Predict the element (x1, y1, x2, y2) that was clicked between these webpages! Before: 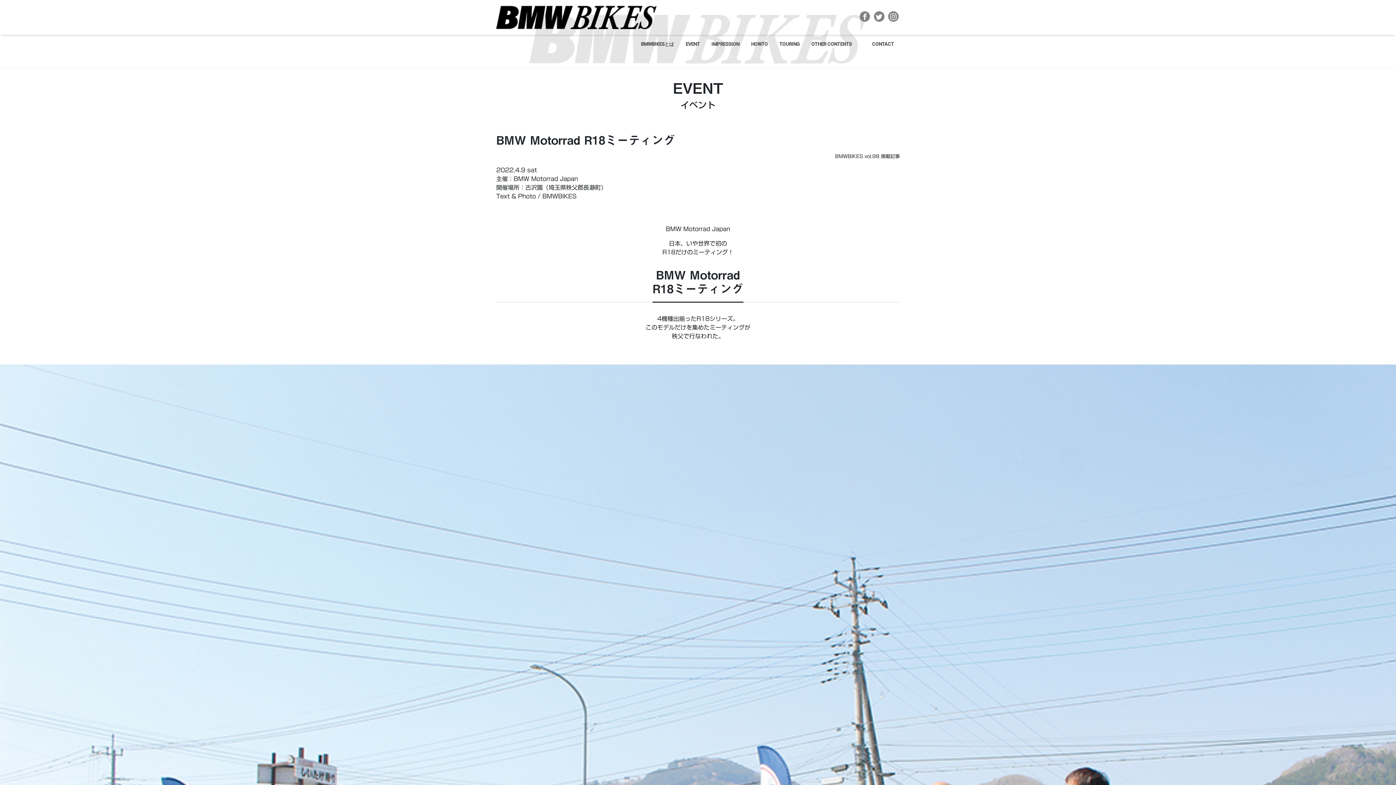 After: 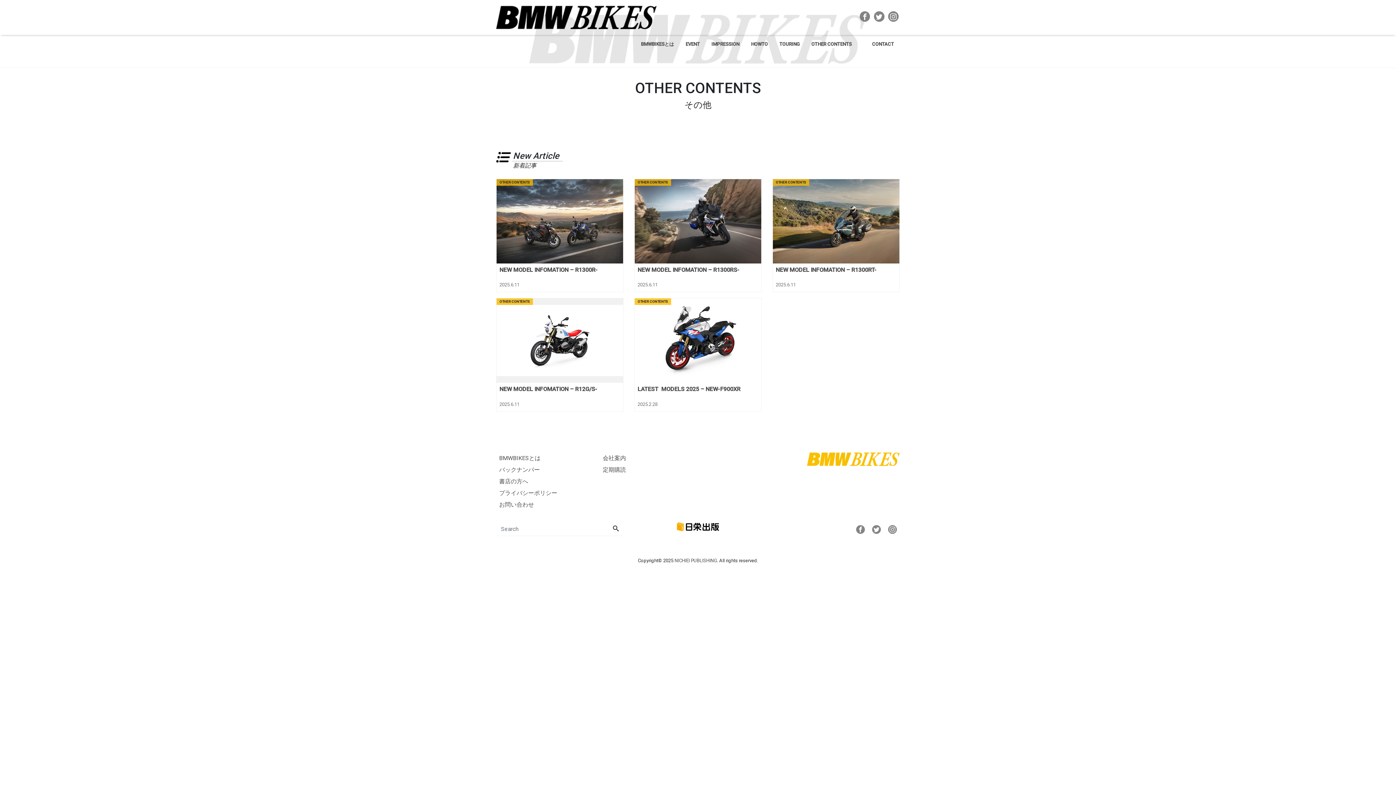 Action: bbox: (805, 37, 857, 50) label: OTHER CONTENTS